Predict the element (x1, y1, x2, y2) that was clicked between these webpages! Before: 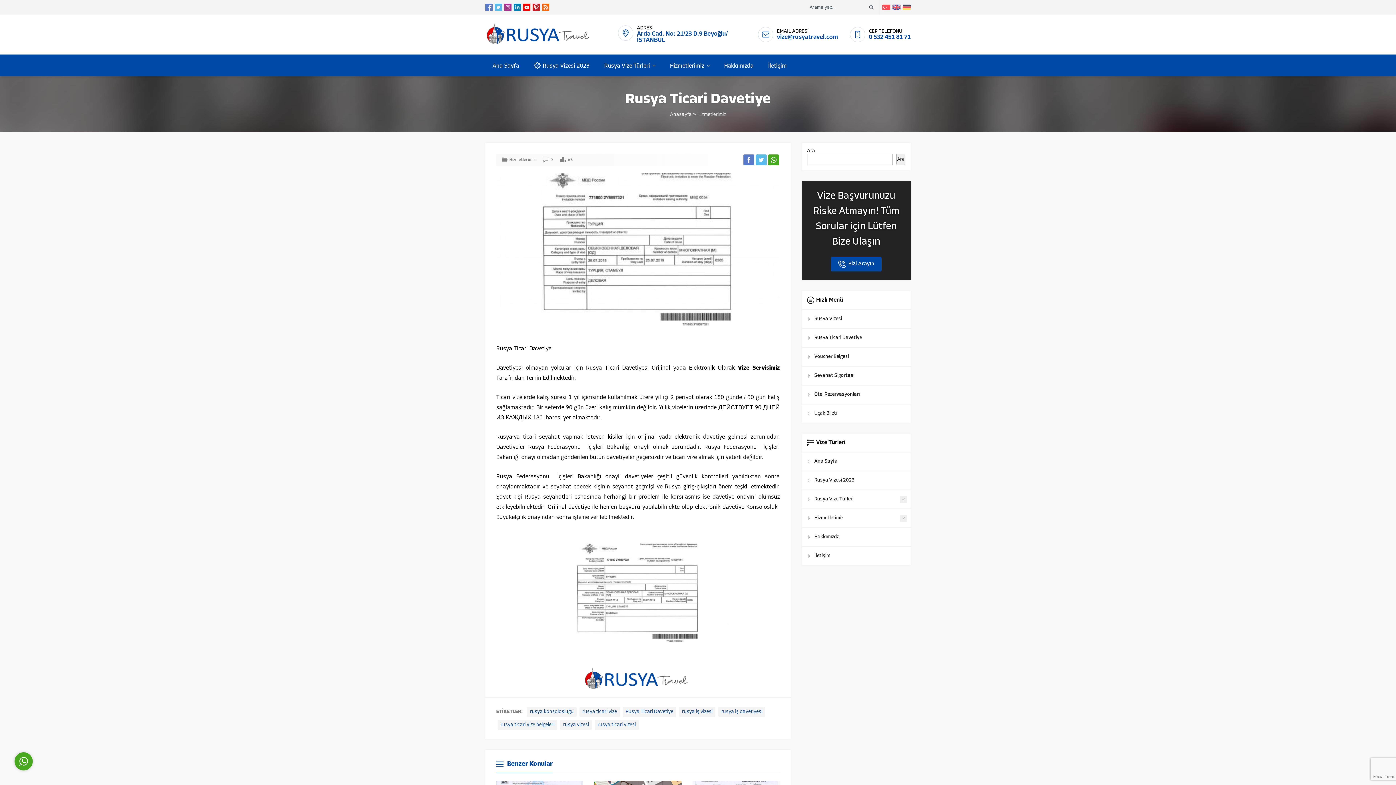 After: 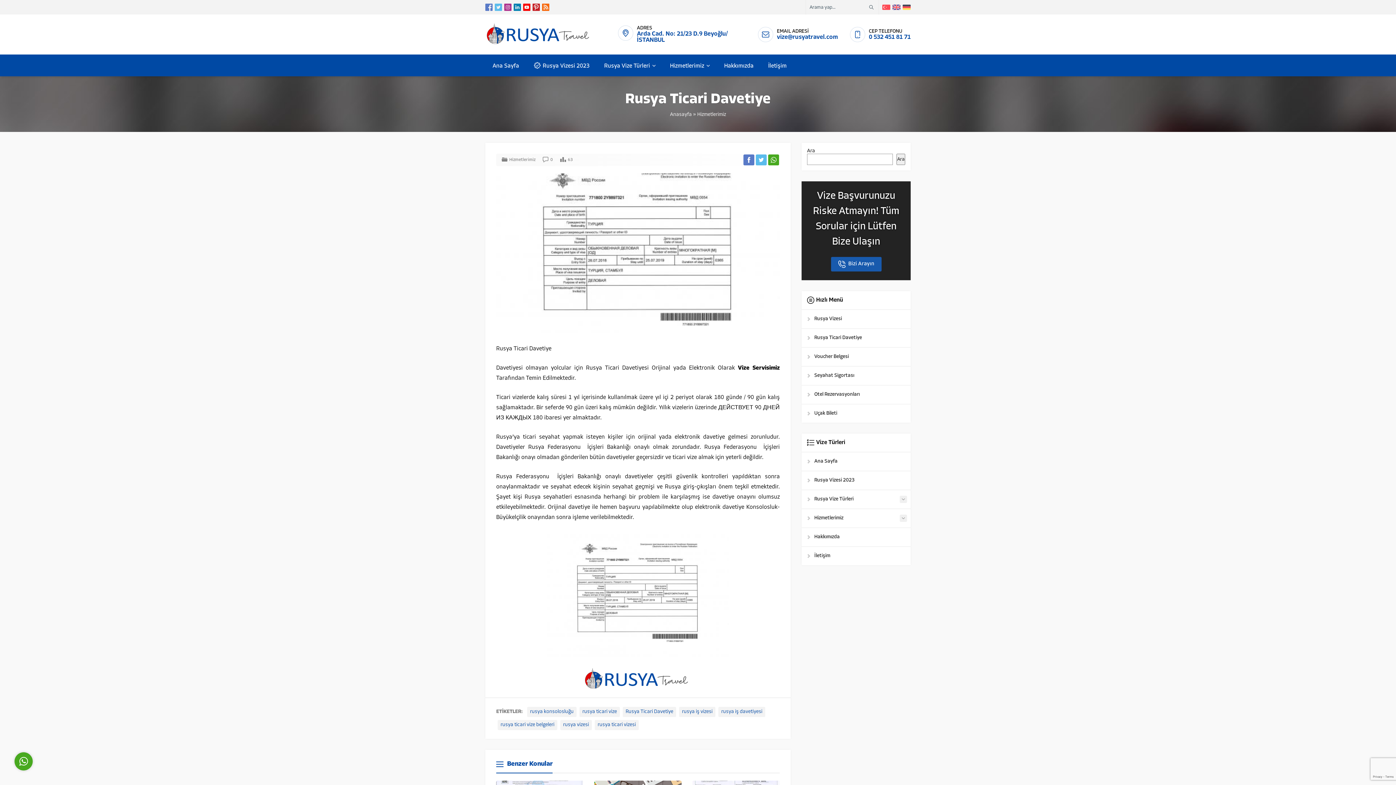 Action: label: Bizi Arayın bbox: (831, 257, 881, 271)